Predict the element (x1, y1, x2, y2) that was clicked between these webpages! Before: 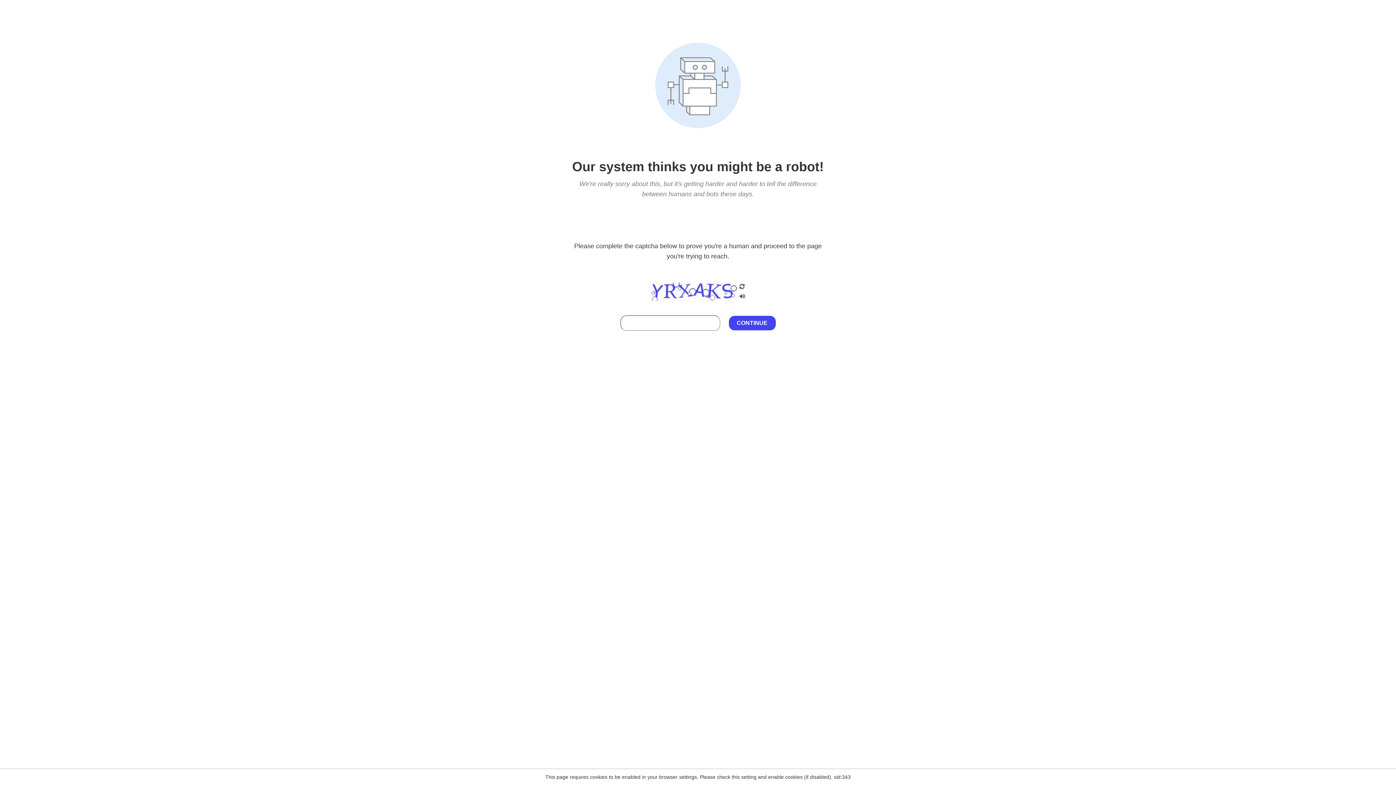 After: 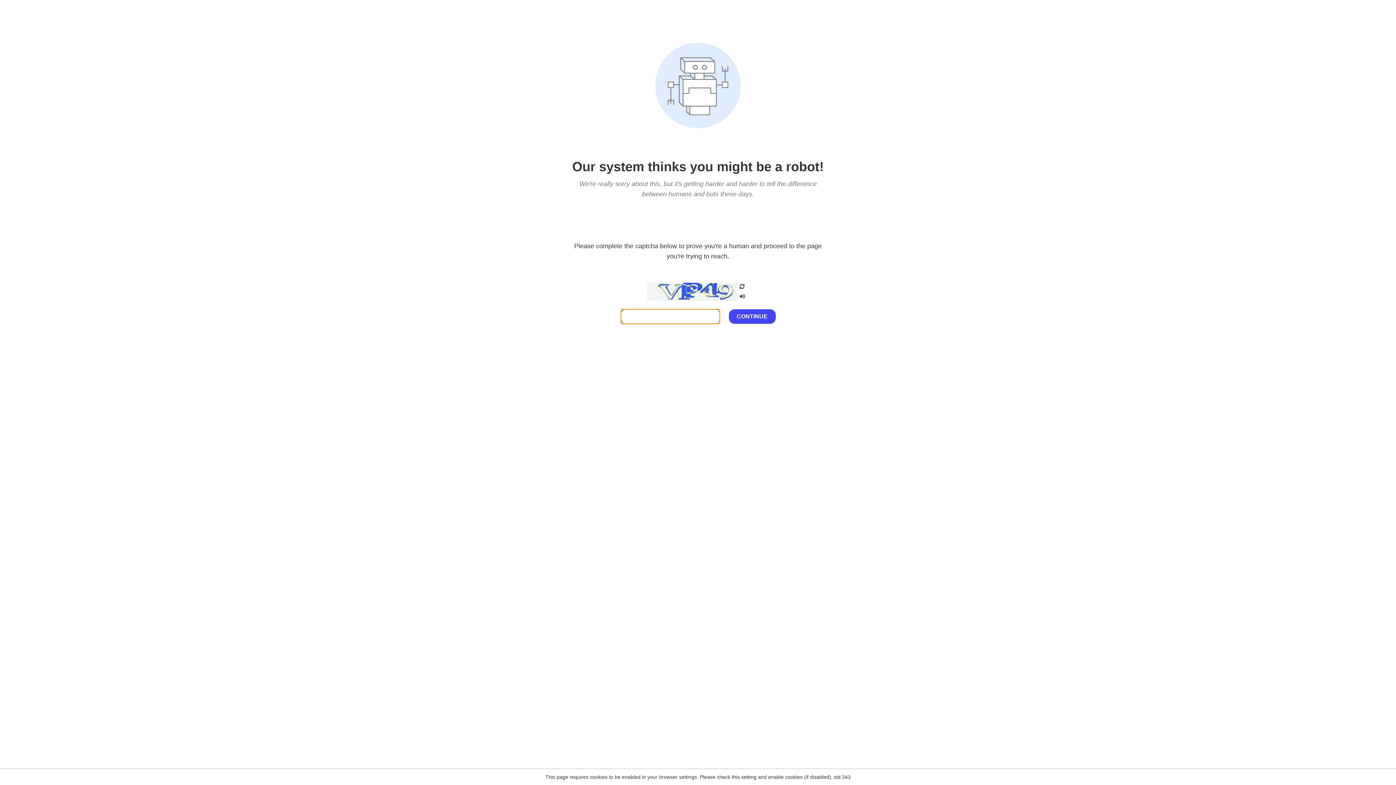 Action: bbox: (738, 282, 746, 292)